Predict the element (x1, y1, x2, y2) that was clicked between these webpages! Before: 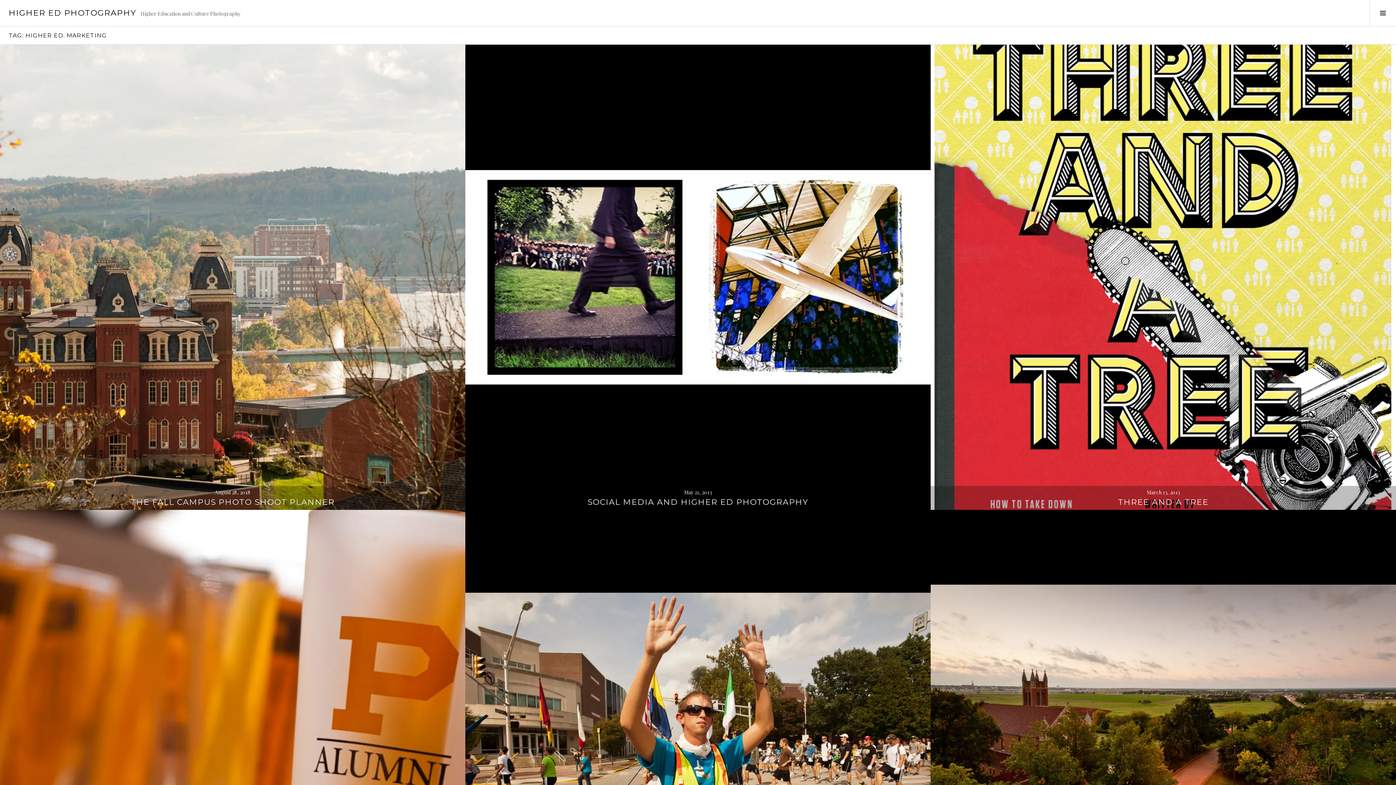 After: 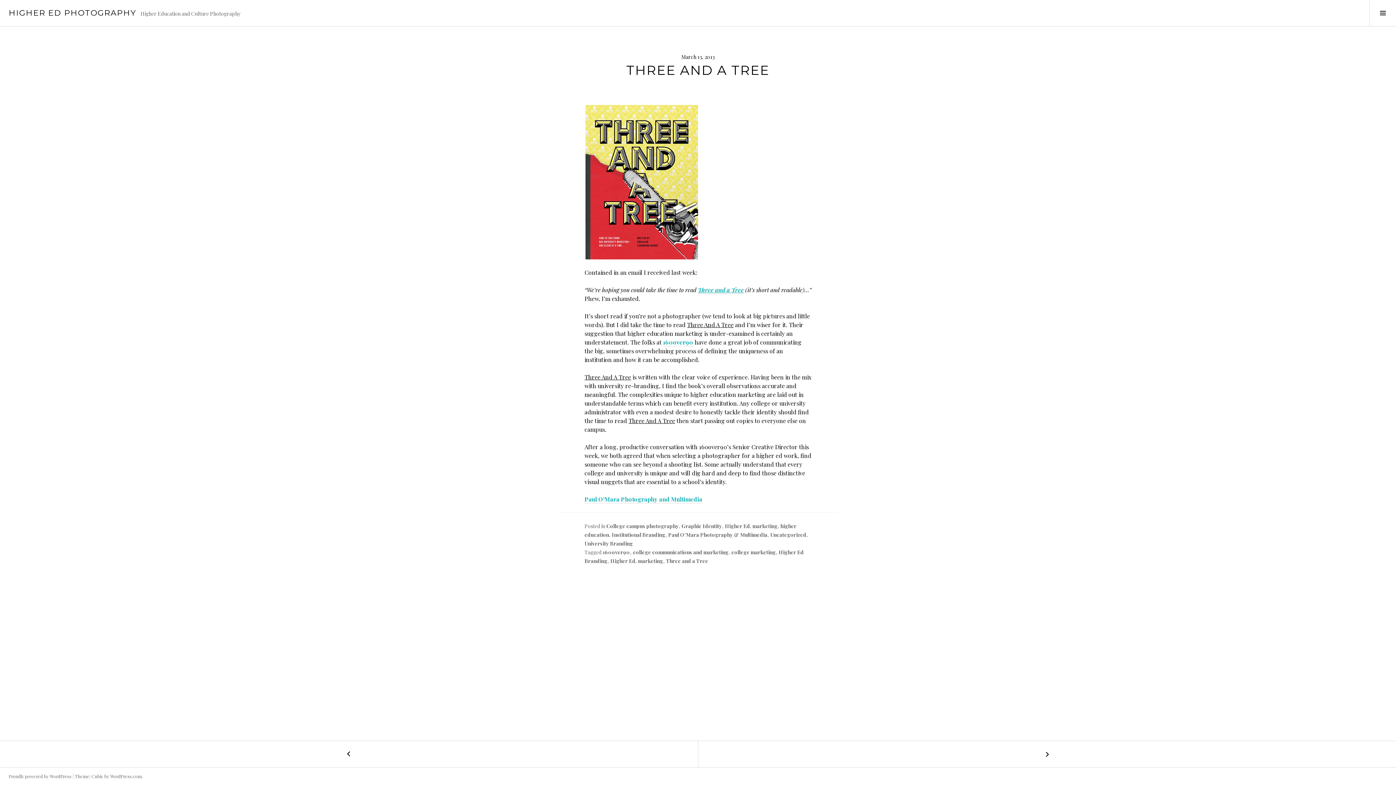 Action: label: March 13, 2013 bbox: (930, 486, 1396, 499)